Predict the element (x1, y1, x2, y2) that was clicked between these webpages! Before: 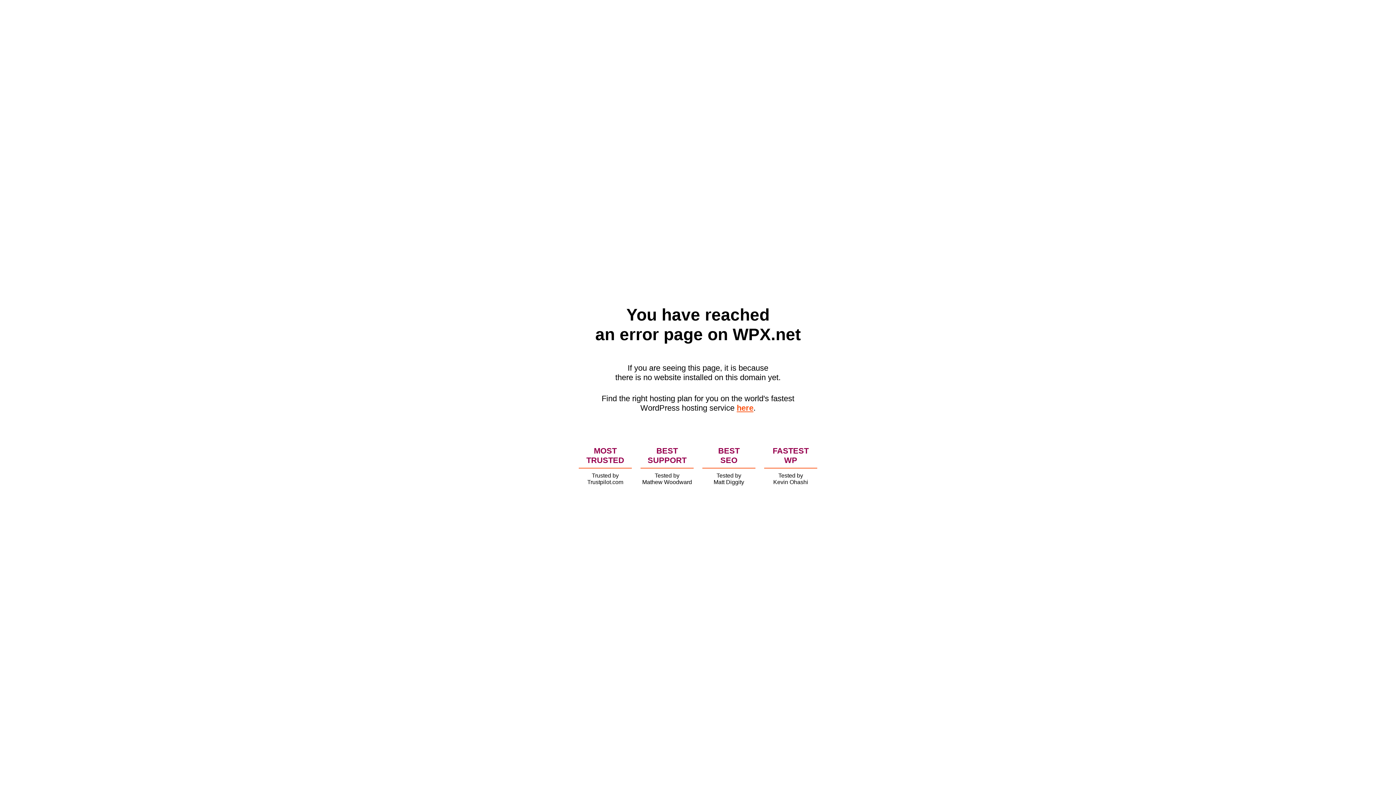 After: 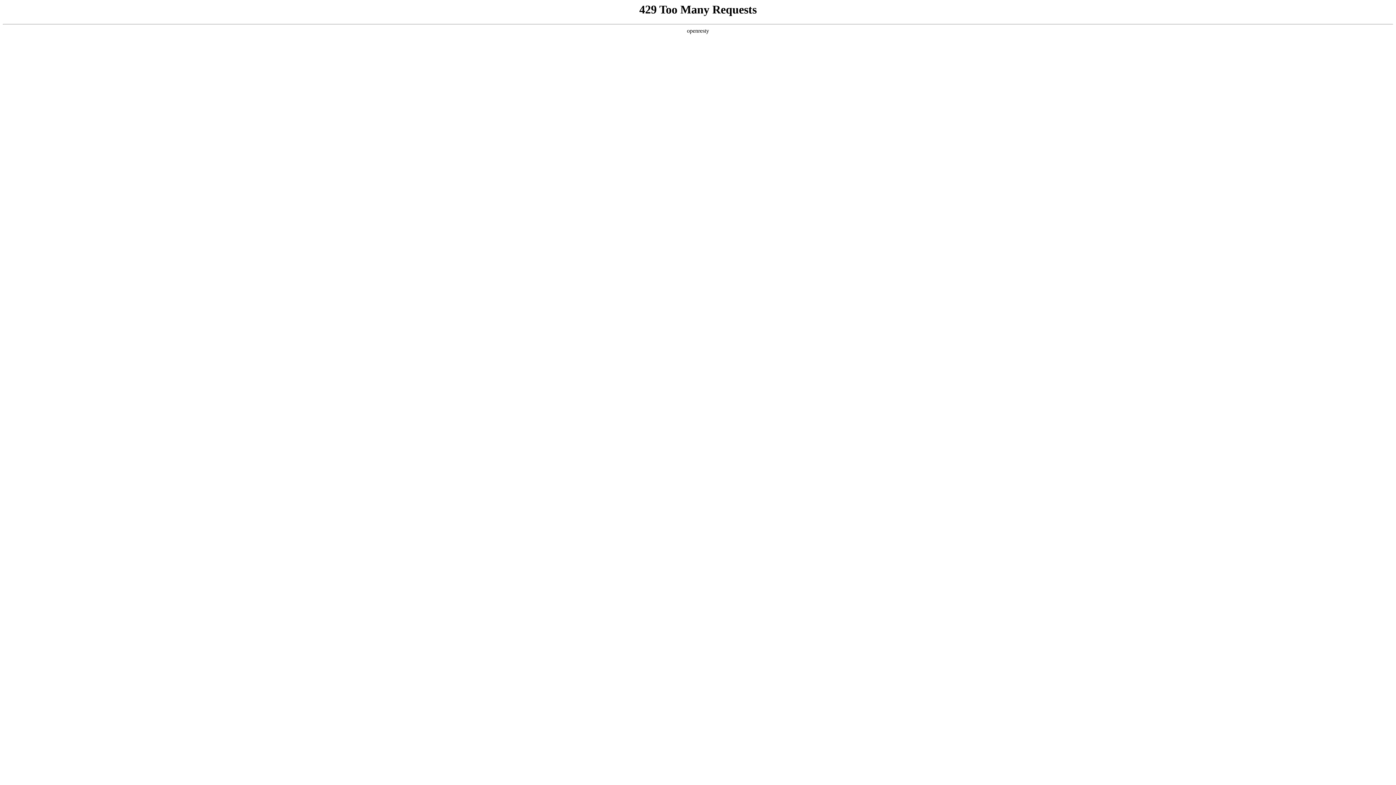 Action: bbox: (736, 403, 753, 412) label: here